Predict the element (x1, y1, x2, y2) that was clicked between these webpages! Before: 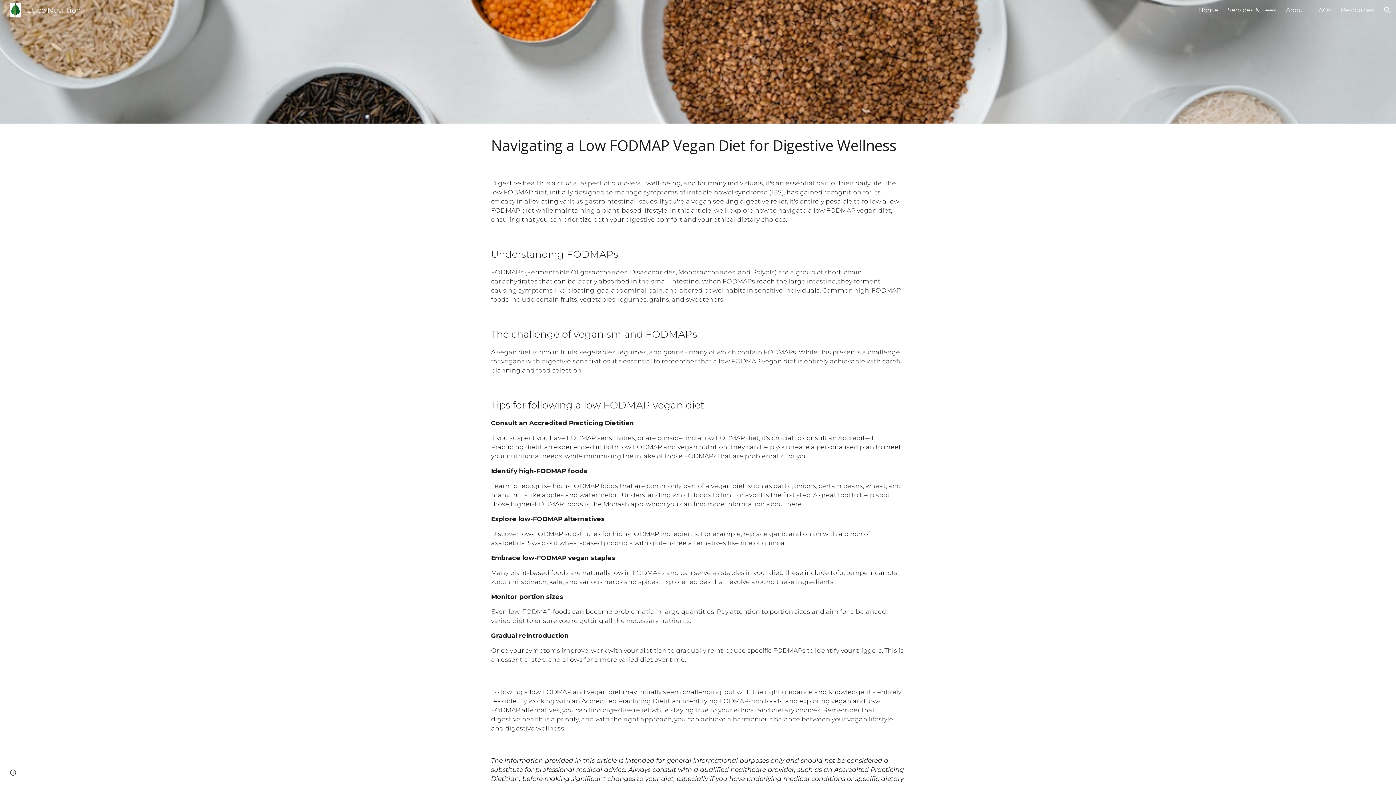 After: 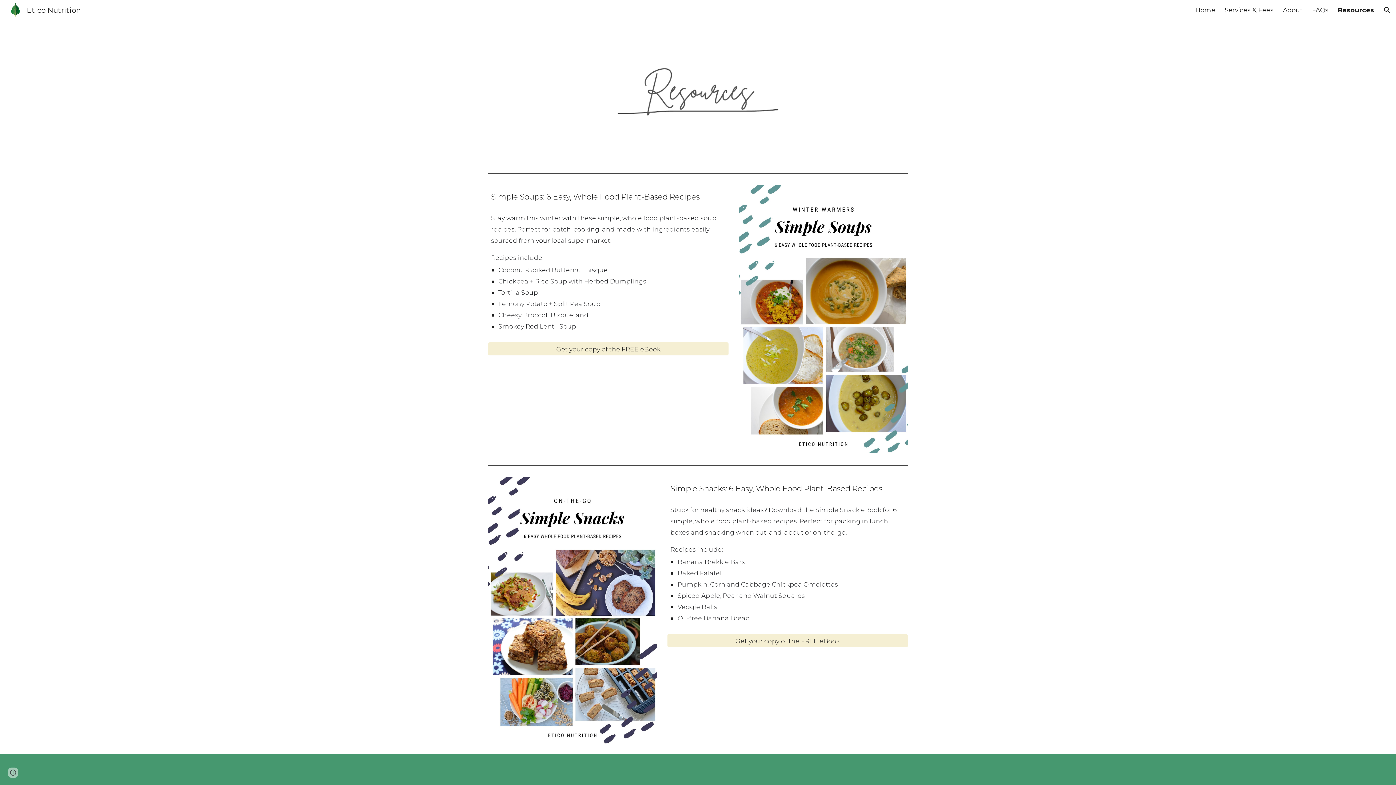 Action: bbox: (1341, 6, 1374, 13) label: Resources